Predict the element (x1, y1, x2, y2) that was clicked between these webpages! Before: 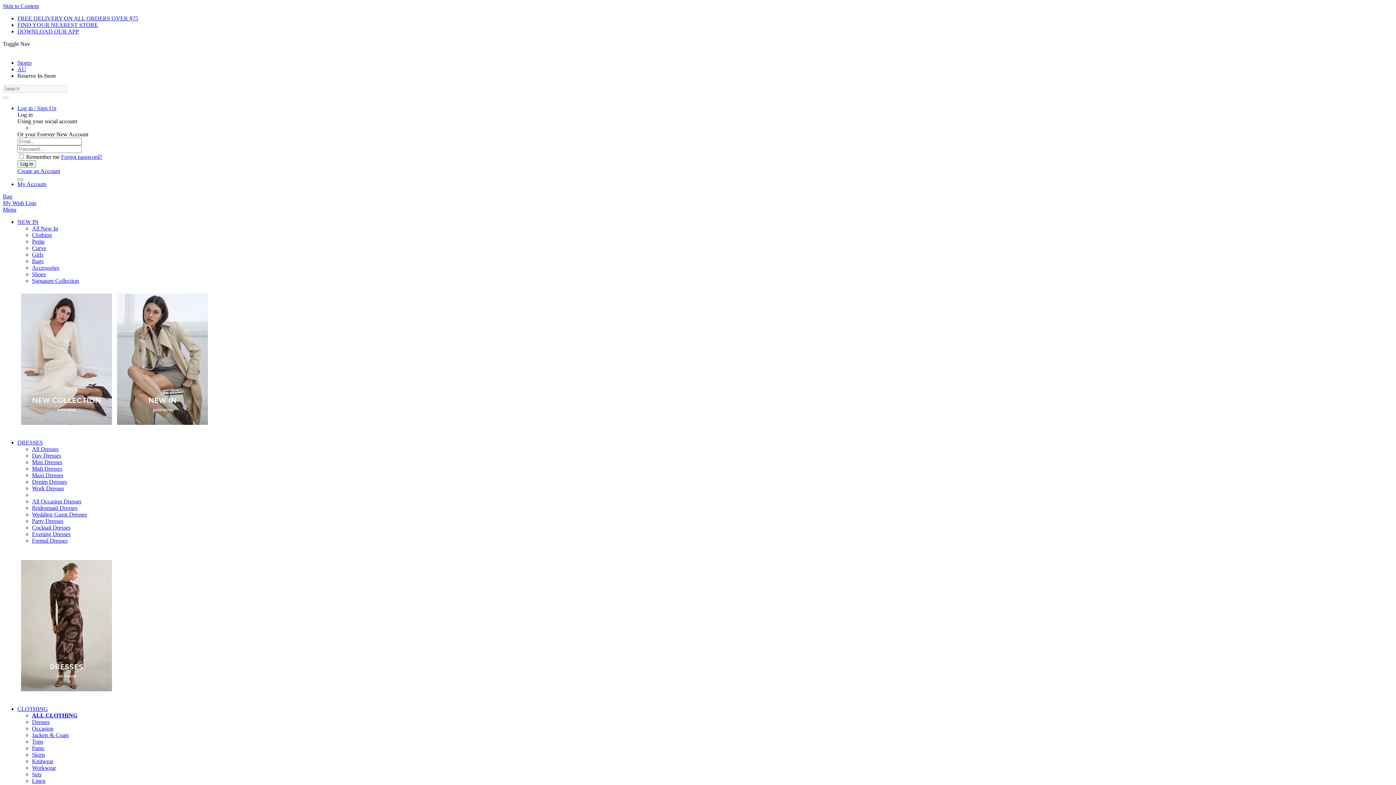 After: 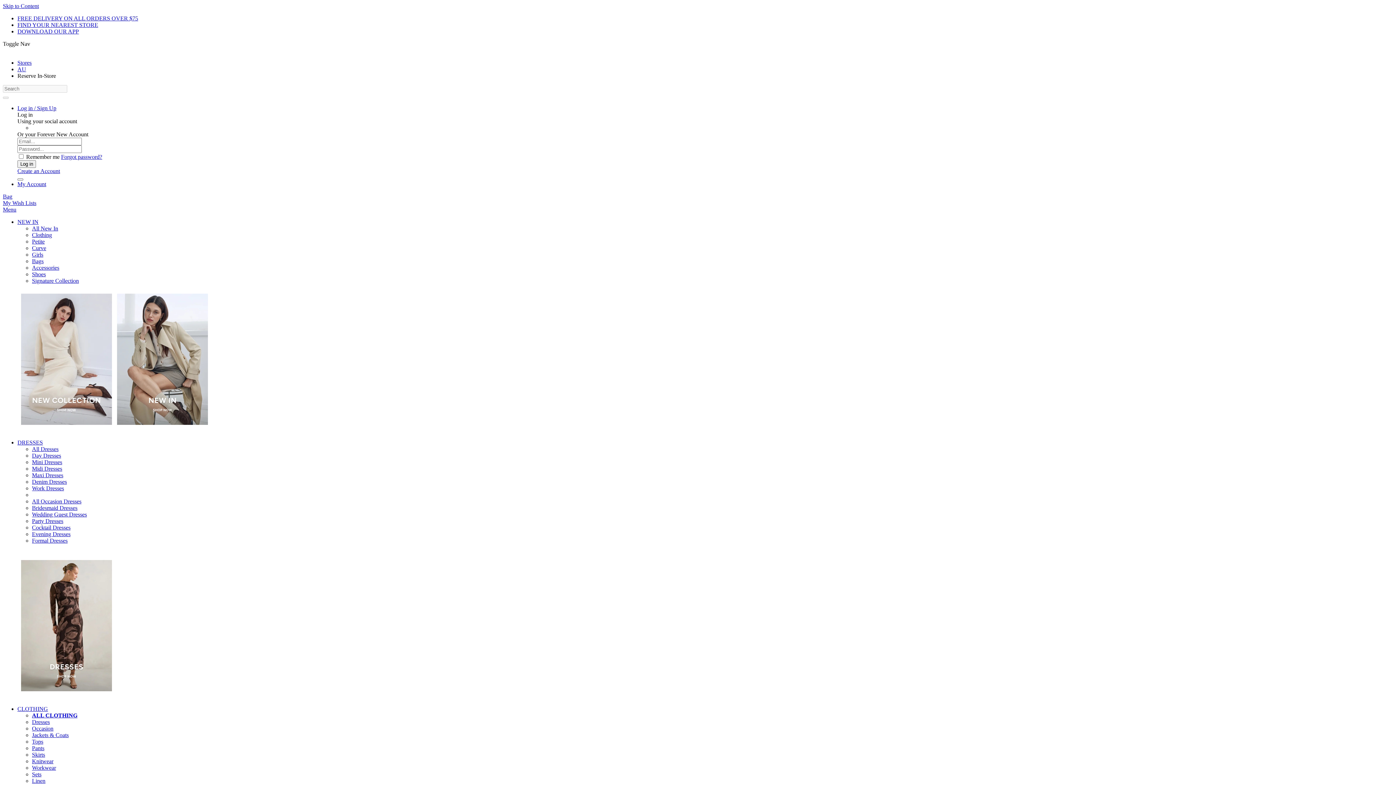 Action: bbox: (32, 251, 43, 257) label: Girls